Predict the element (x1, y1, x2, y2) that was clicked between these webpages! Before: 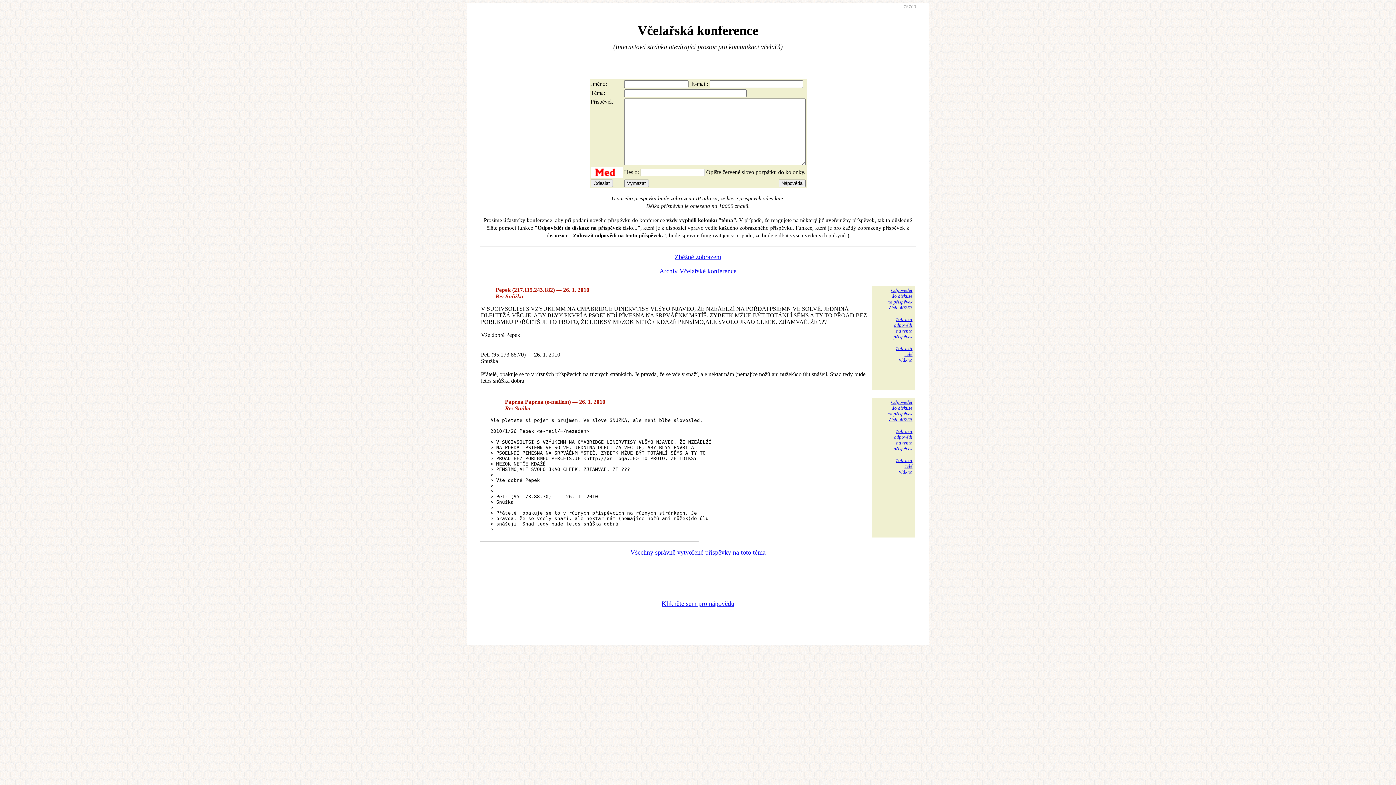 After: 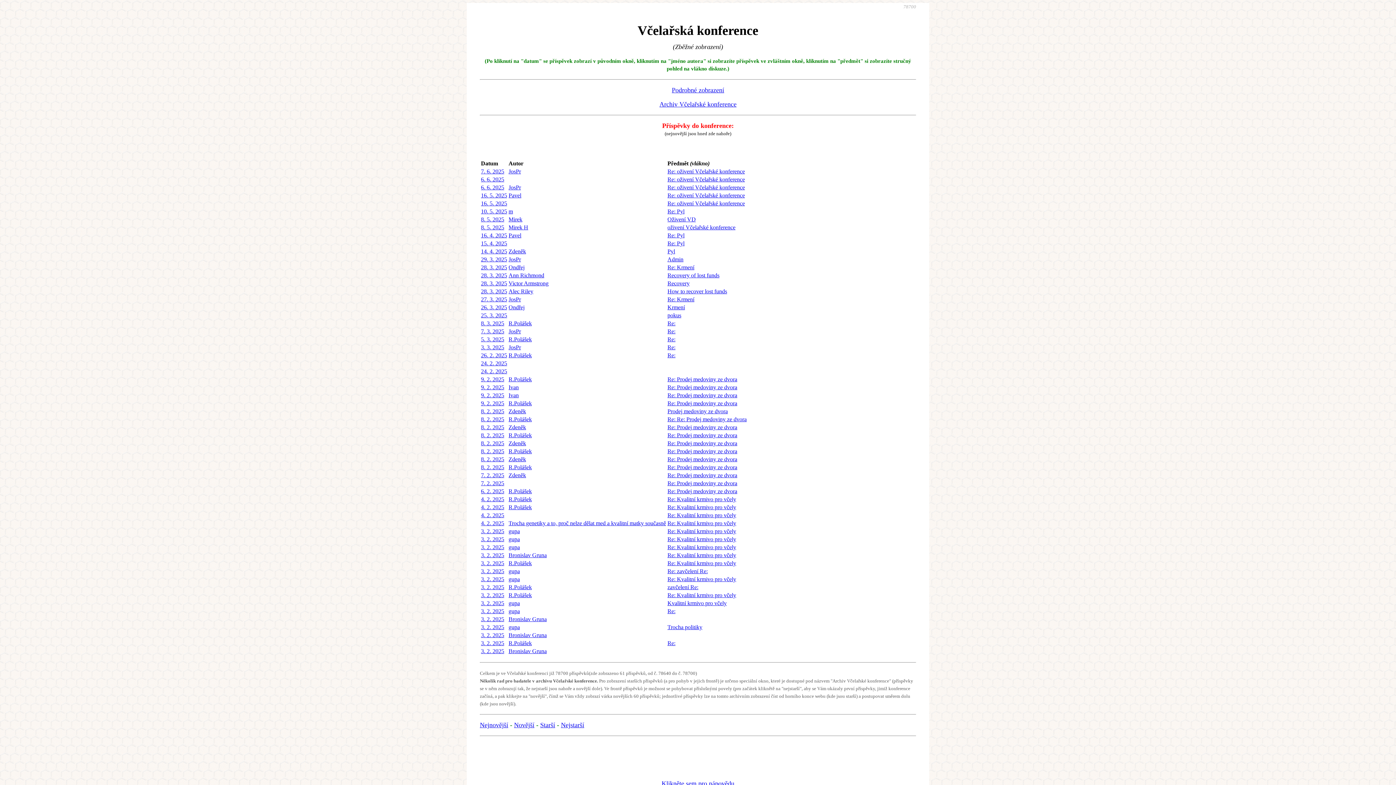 Action: bbox: (674, 253, 721, 260) label: Zběžné zobrazení